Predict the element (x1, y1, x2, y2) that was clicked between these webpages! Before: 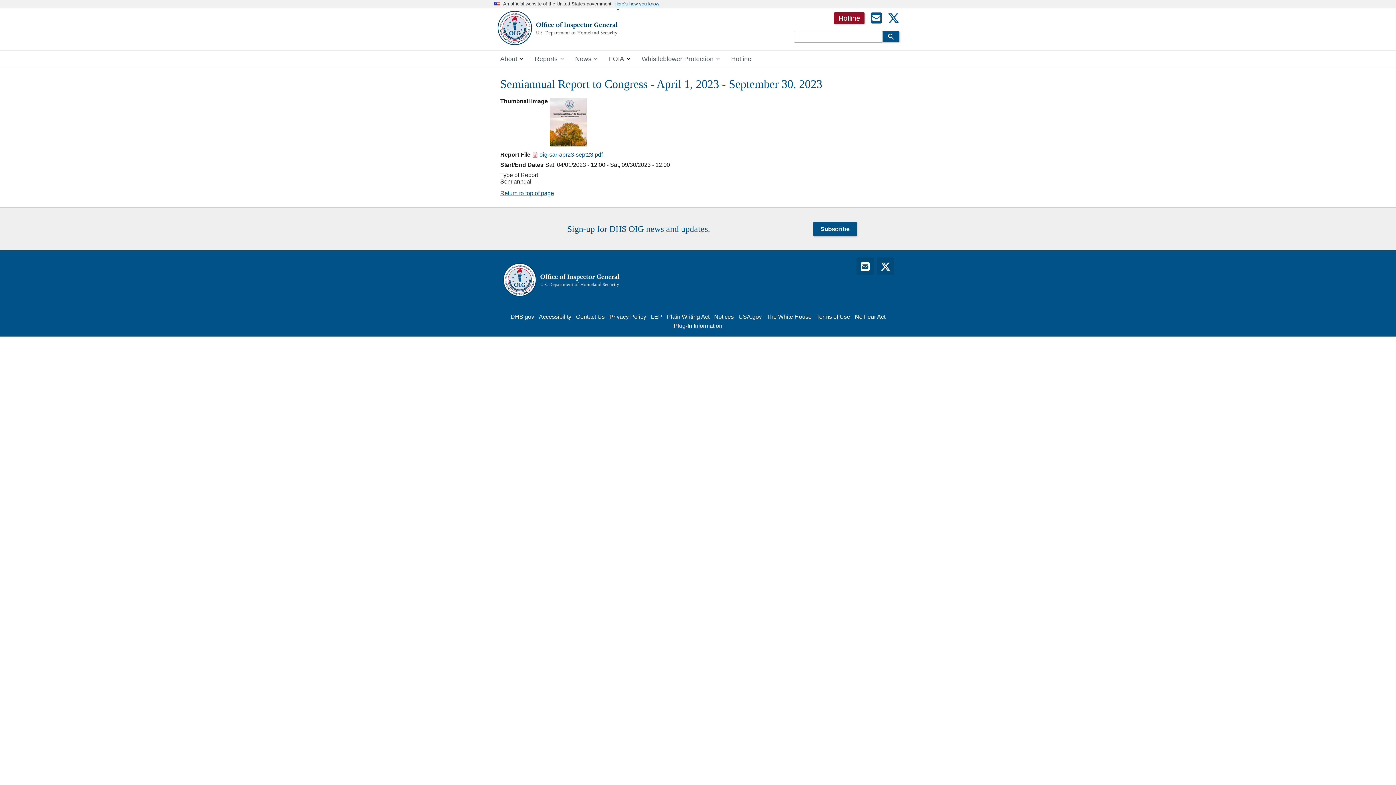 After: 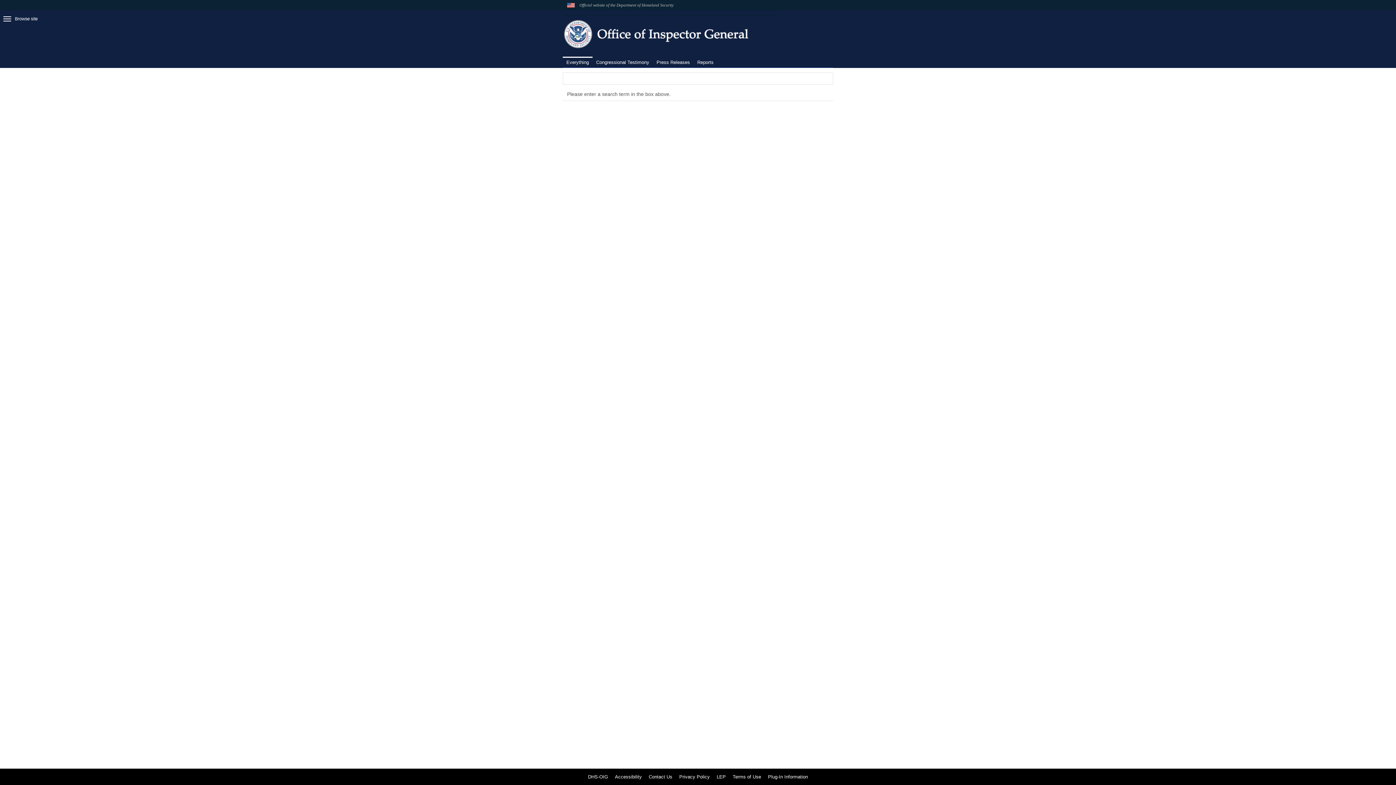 Action: bbox: (882, 31, 900, 42)